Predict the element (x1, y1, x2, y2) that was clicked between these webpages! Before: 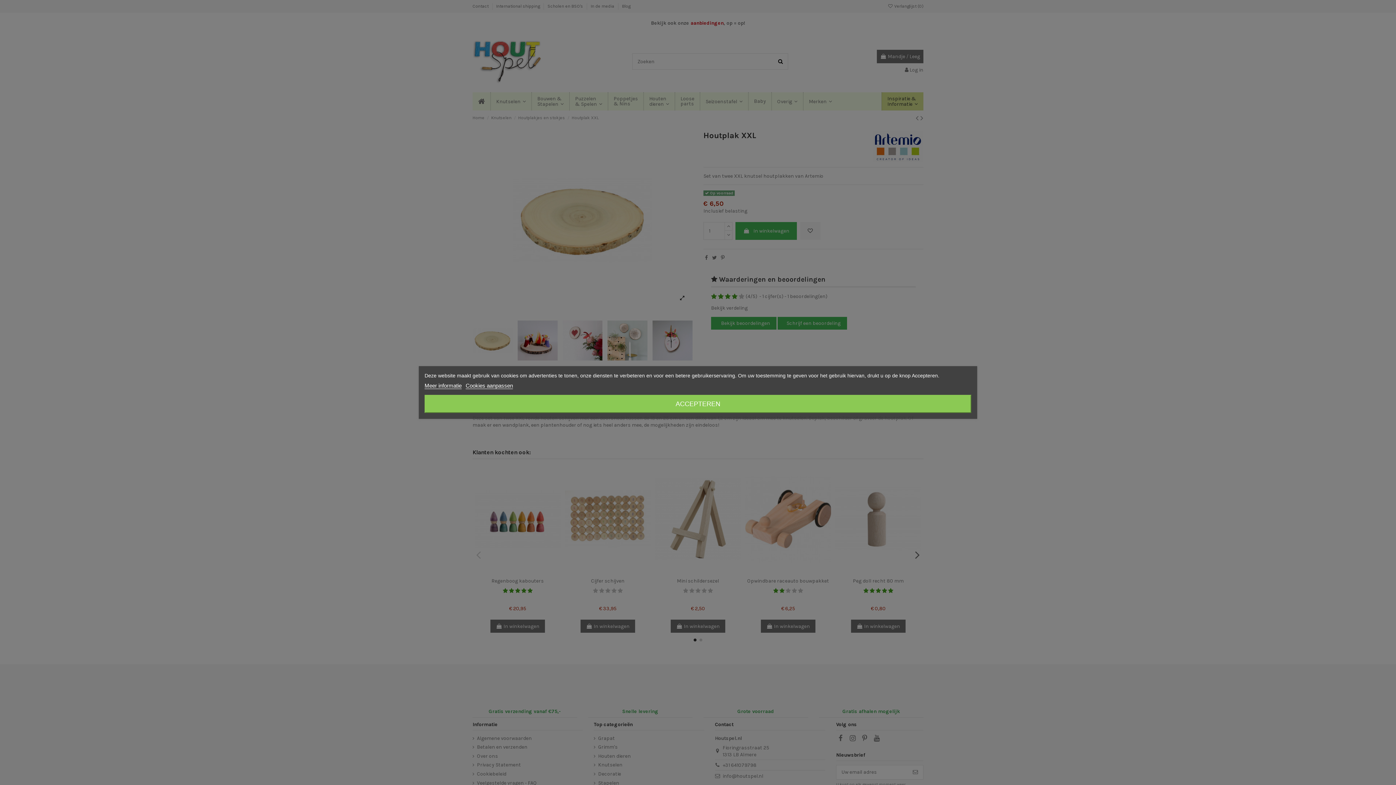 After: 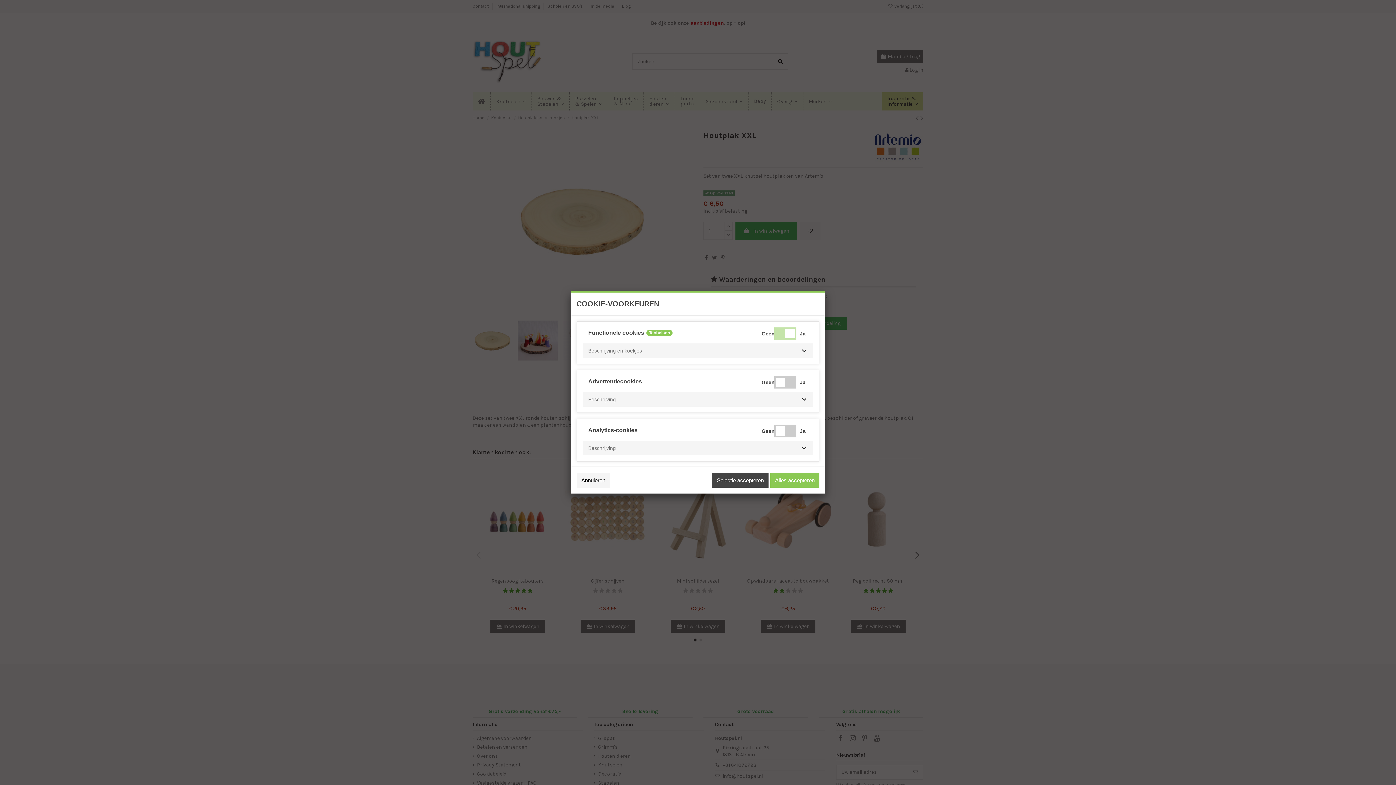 Action: bbox: (465, 382, 513, 389) label: Cookies aanpassen